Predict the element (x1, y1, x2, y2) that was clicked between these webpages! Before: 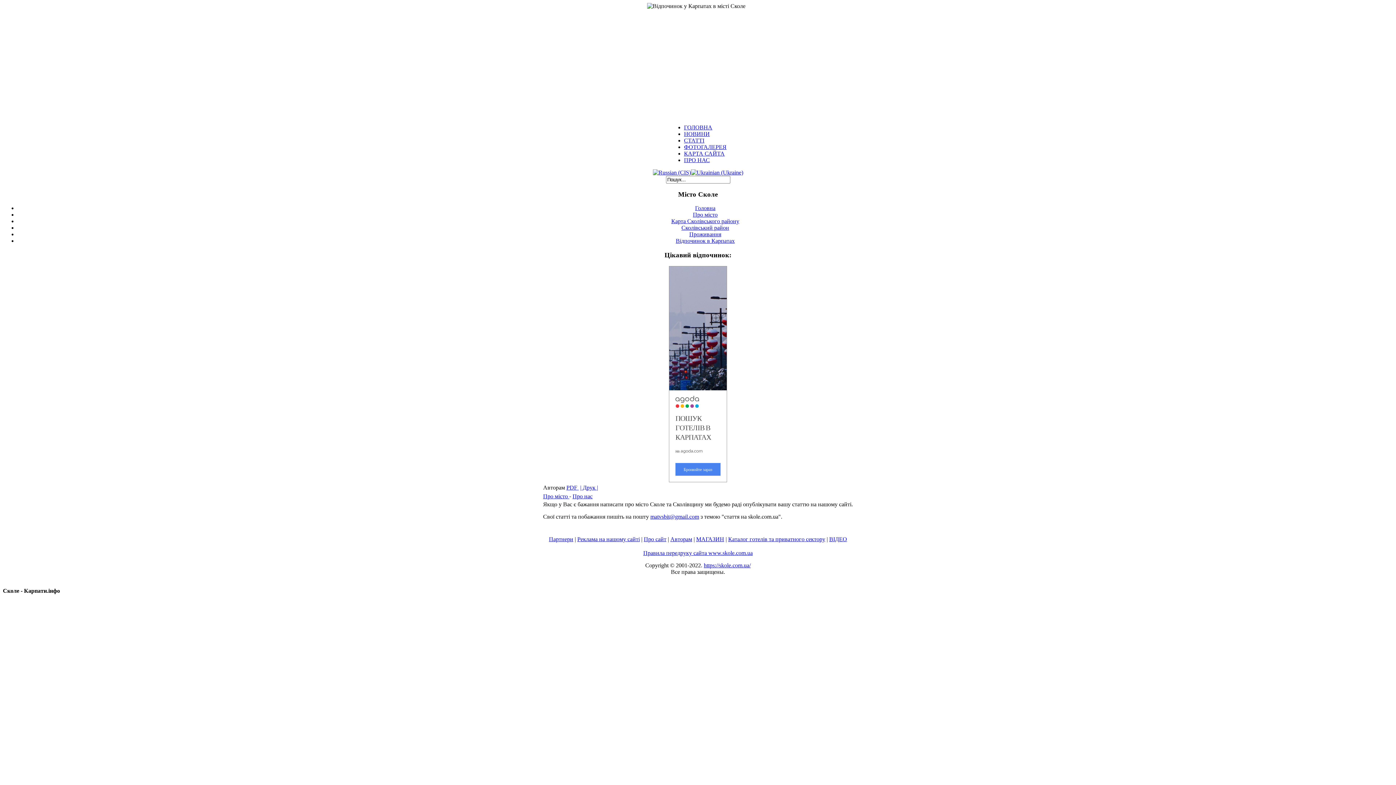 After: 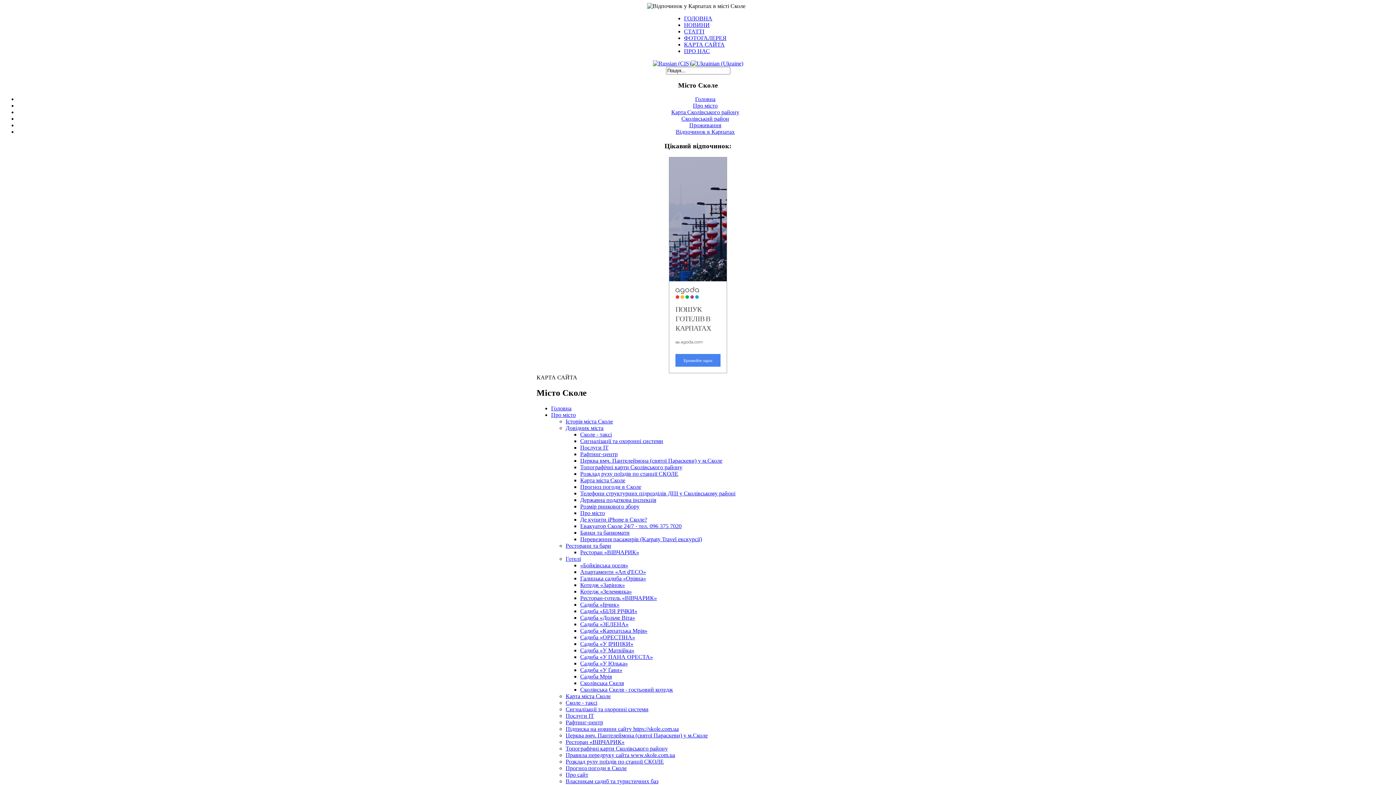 Action: label: КАРТА САЙТА bbox: (684, 150, 724, 156)